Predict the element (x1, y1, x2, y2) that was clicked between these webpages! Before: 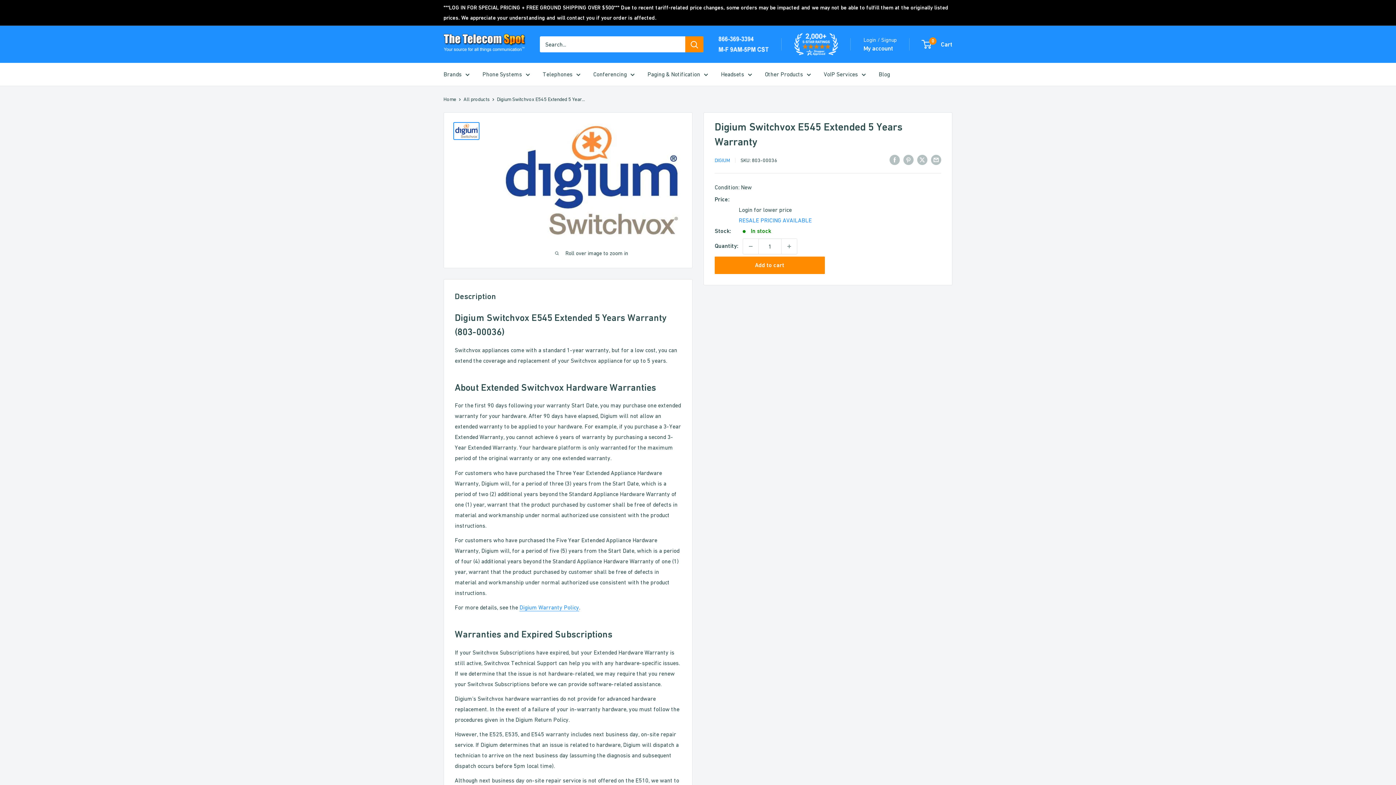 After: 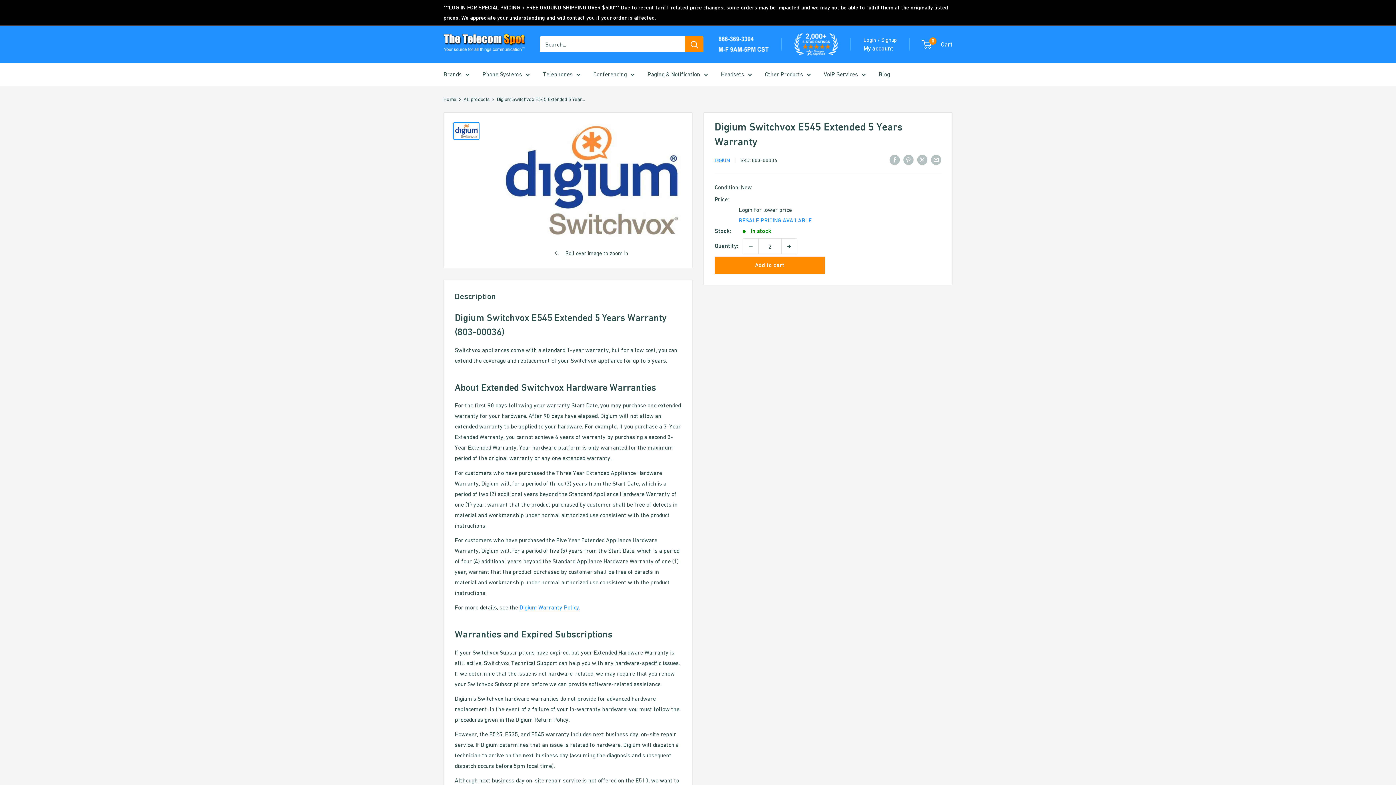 Action: label: Increase quantity by 1 bbox: (781, 238, 797, 254)